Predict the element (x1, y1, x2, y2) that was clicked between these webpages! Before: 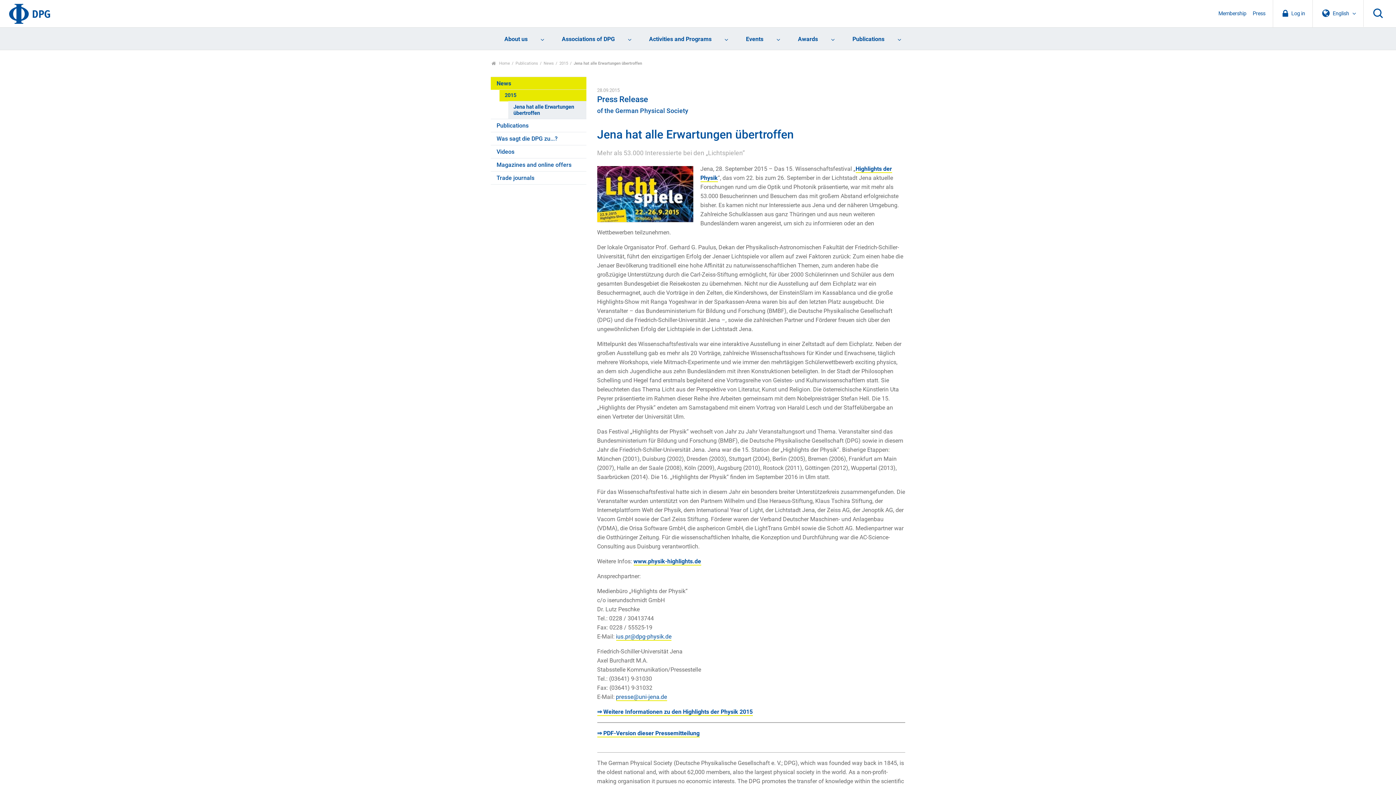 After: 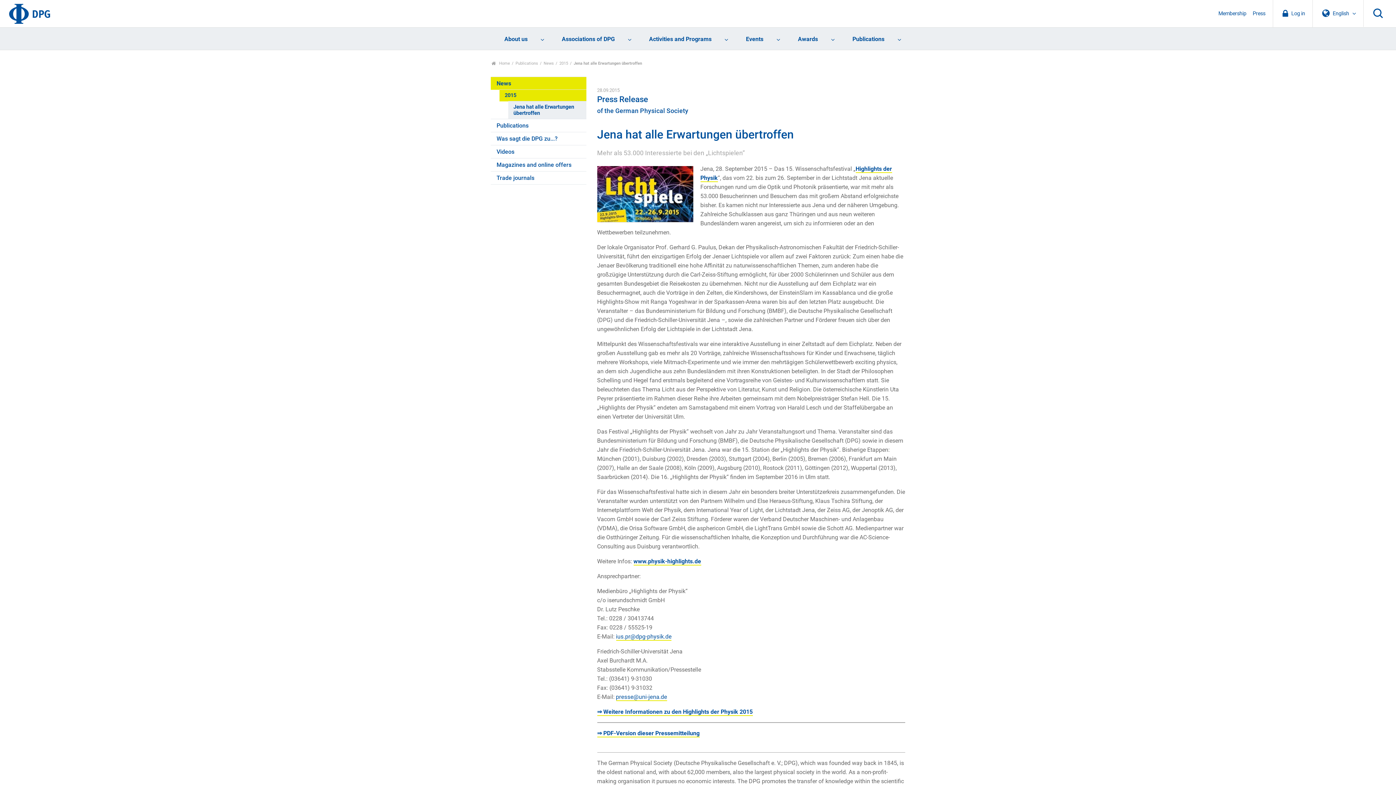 Action: bbox: (508, 100, 586, 118) label: Jena hat alle Erwartungen übertroffen